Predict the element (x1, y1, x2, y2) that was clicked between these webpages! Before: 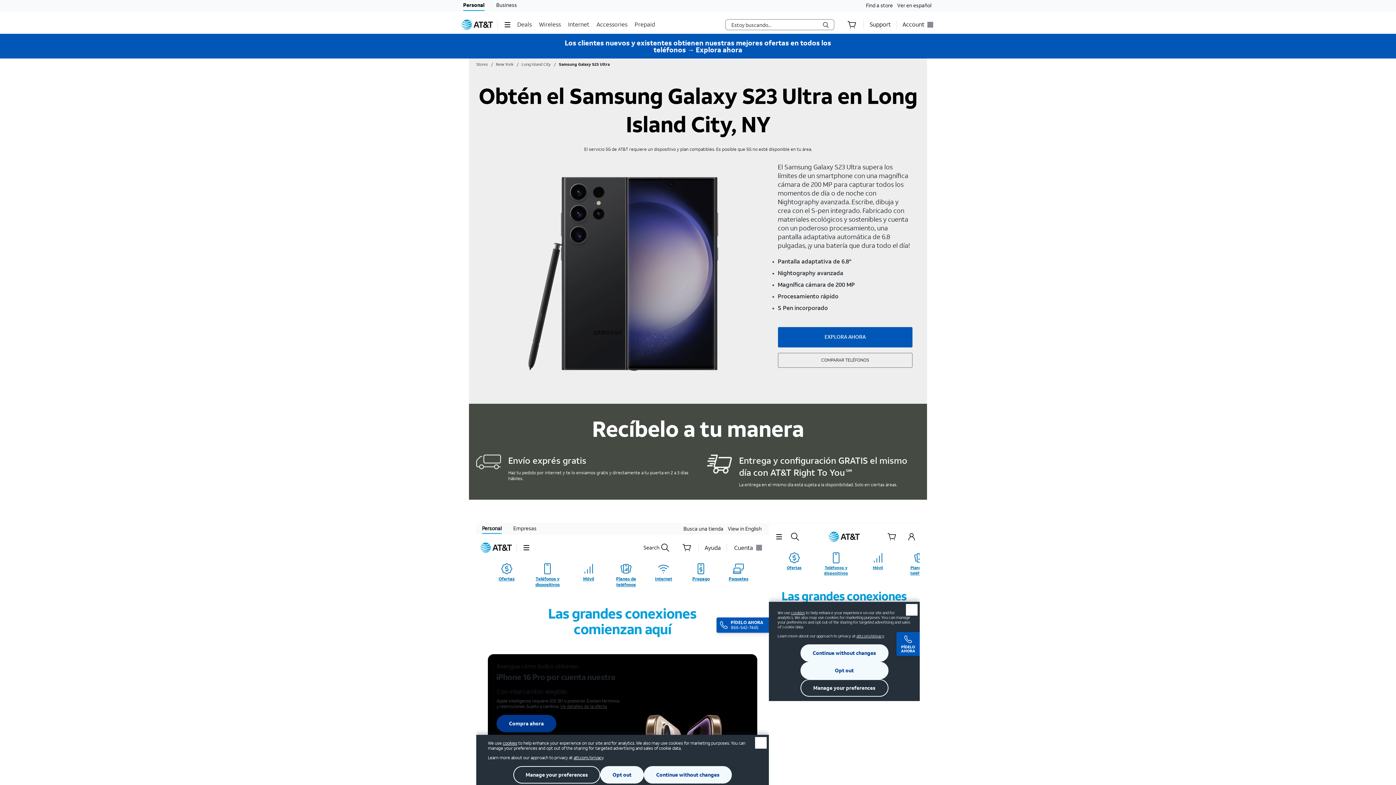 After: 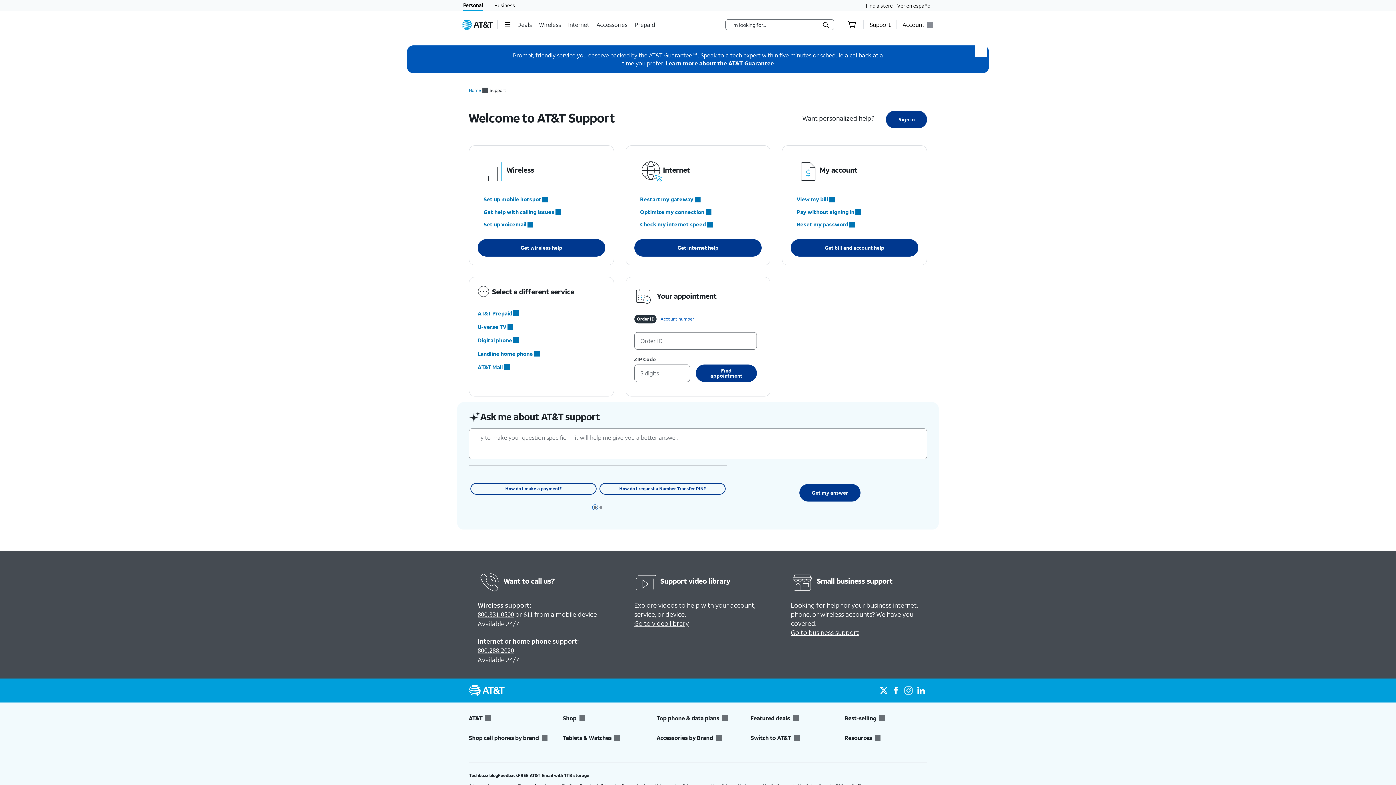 Action: label: Support bbox: (869, 15, 890, 33)